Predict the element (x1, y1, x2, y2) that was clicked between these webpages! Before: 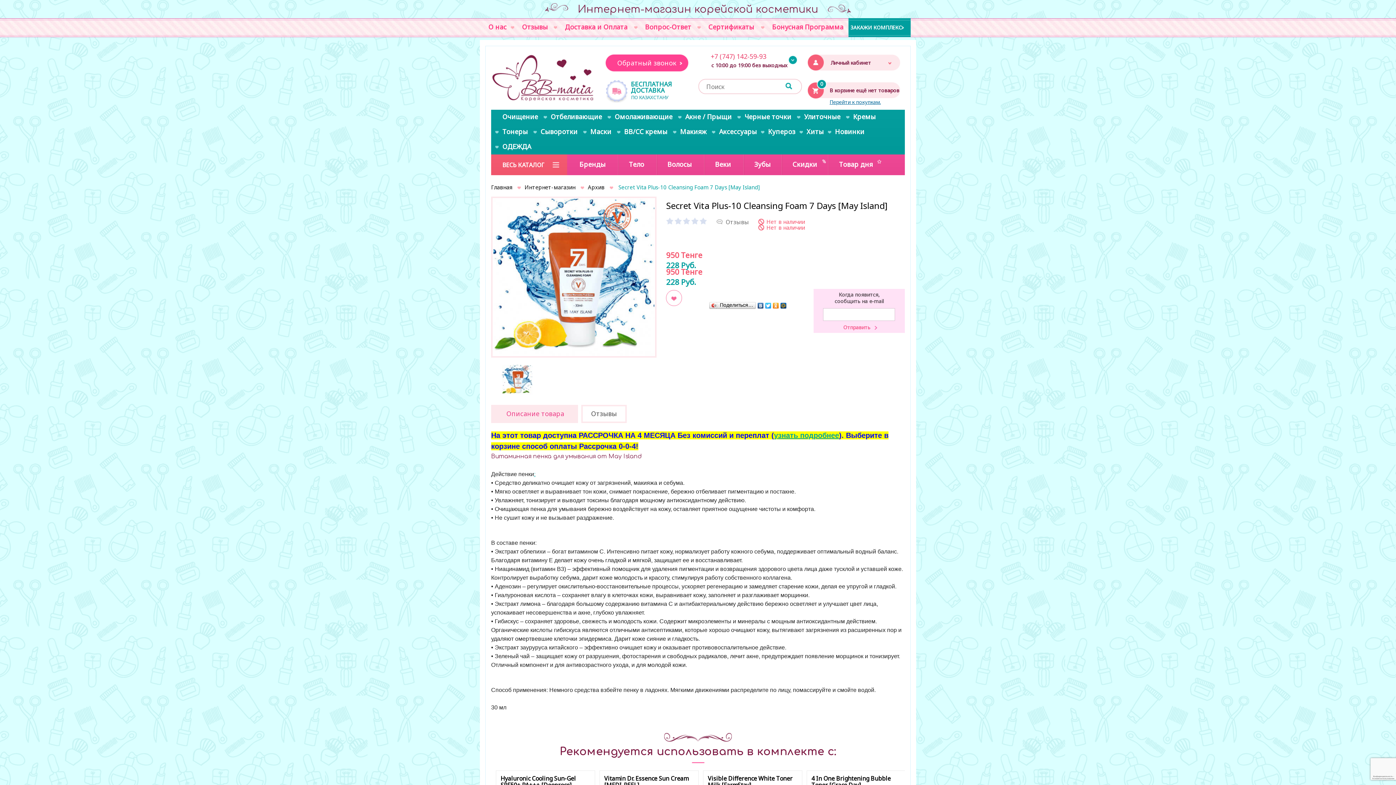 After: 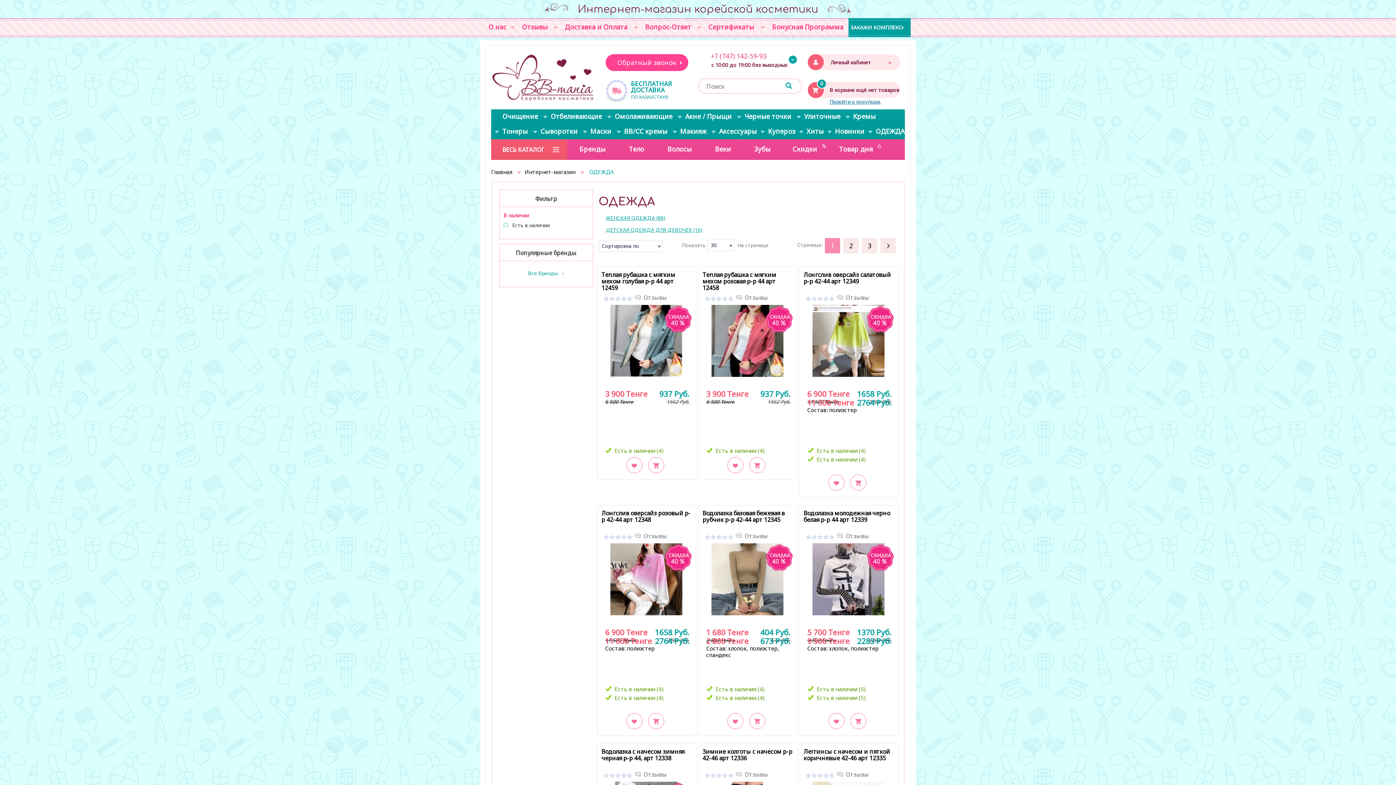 Action: bbox: (491, 142, 531, 150) label: ОДЕЖДА